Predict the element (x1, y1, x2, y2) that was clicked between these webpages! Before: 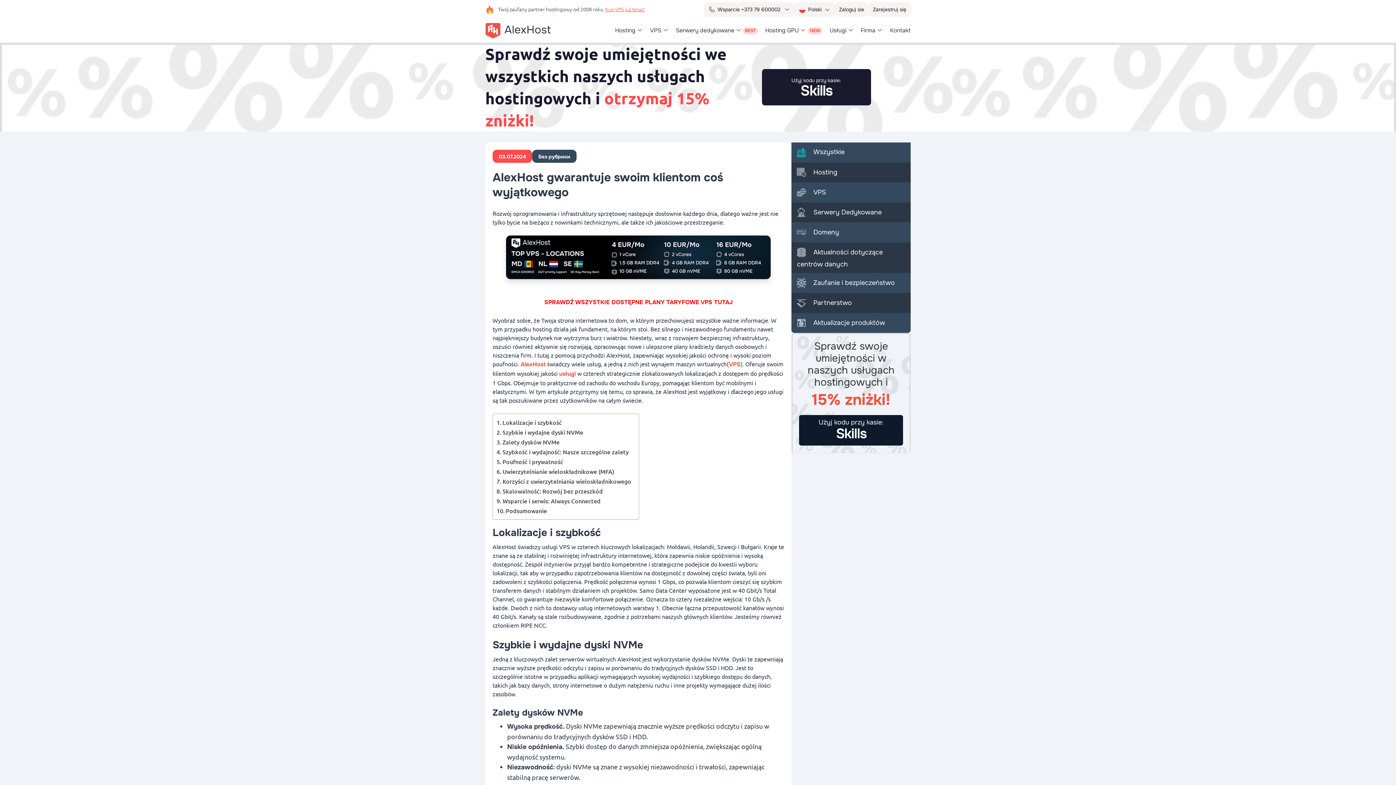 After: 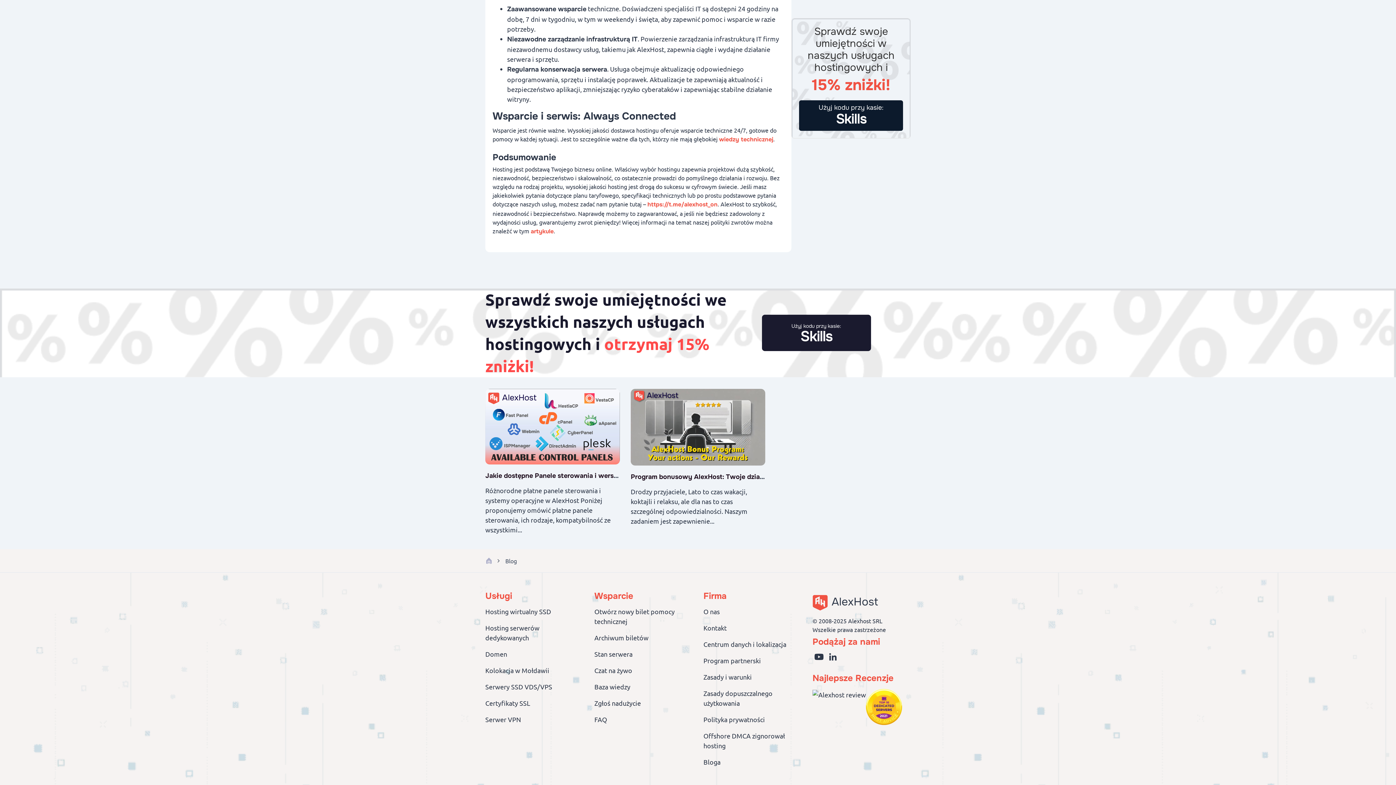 Action: label: Wsparcie i serwis: Always Connected bbox: (496, 496, 600, 505)